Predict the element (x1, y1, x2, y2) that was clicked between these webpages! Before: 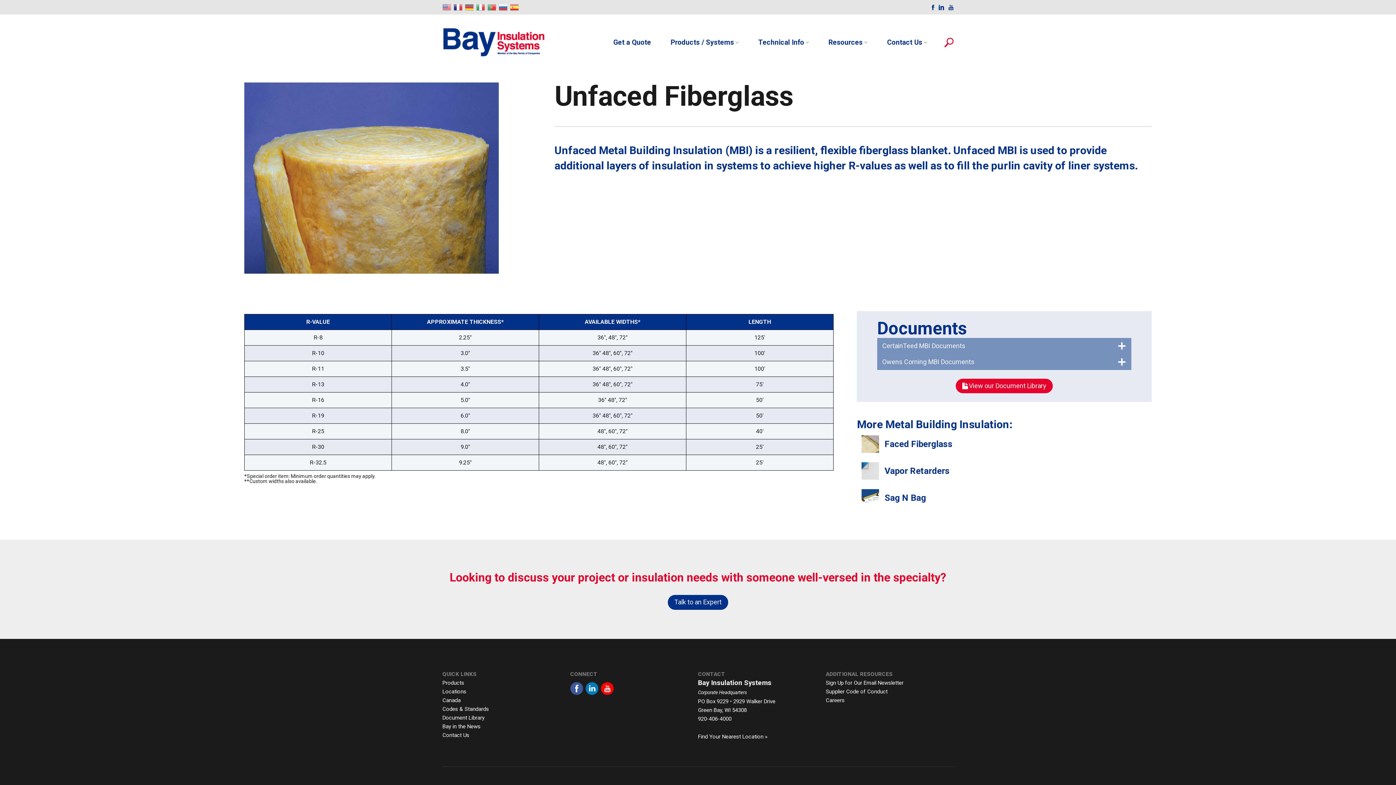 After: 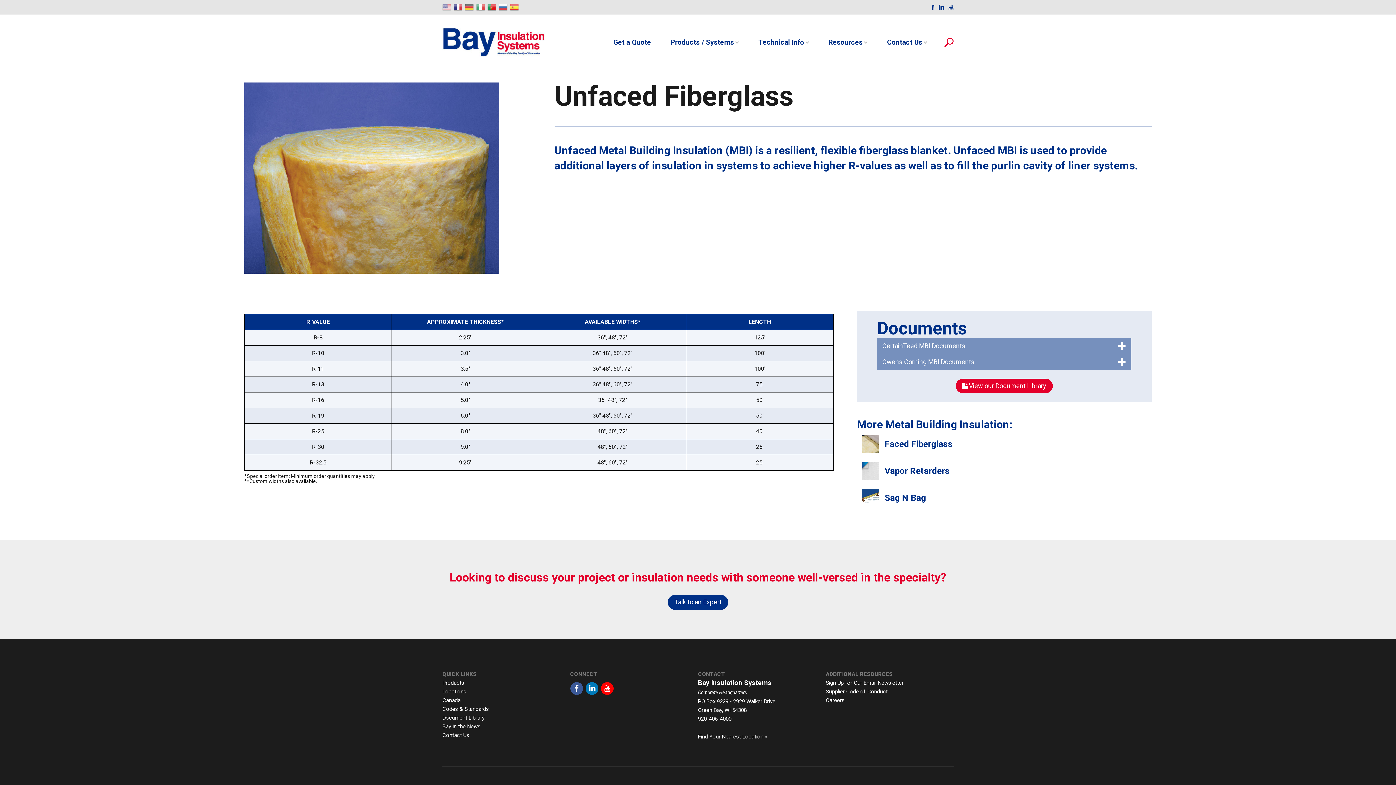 Action: bbox: (487, 2, 497, 11)